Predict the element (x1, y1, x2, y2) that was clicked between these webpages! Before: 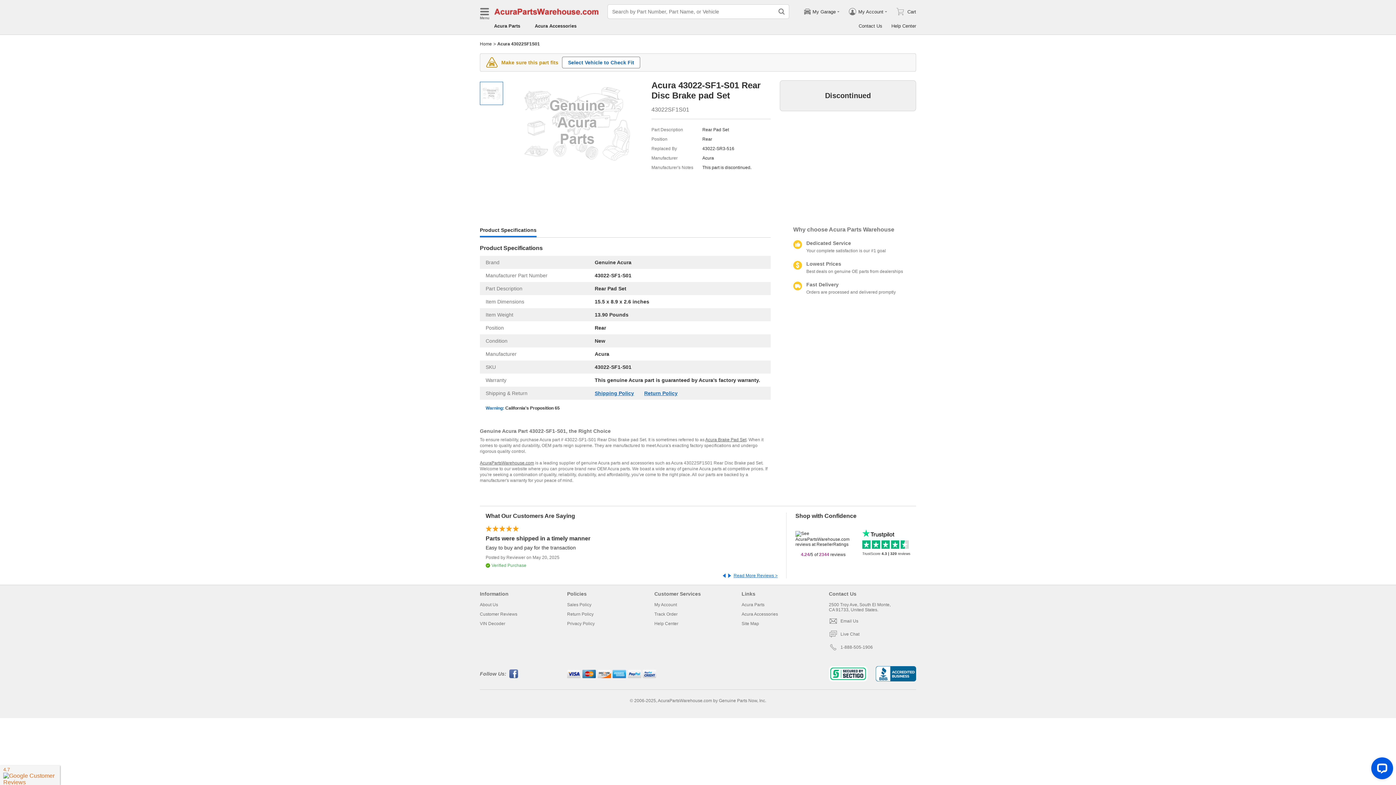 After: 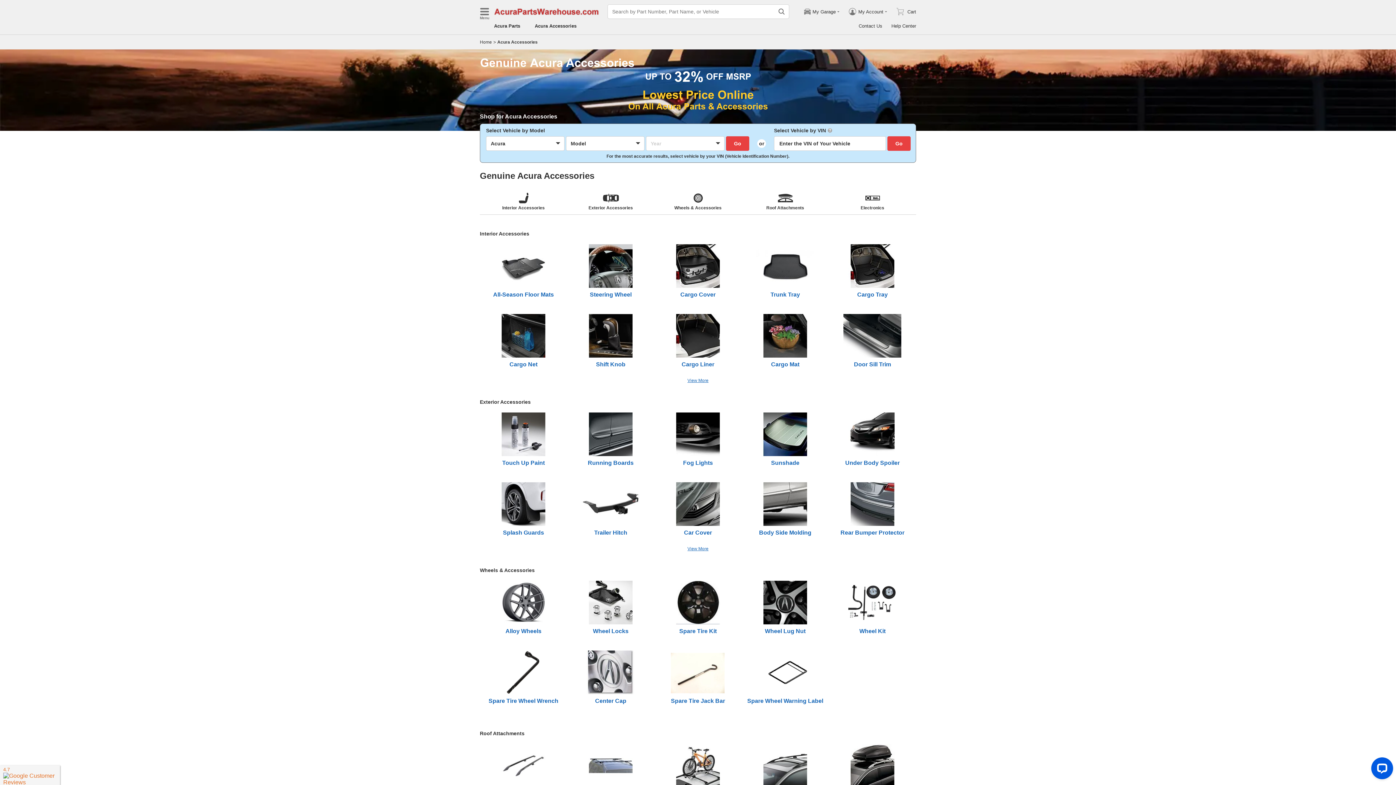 Action: bbox: (741, 612, 778, 617) label: Acura Accessories